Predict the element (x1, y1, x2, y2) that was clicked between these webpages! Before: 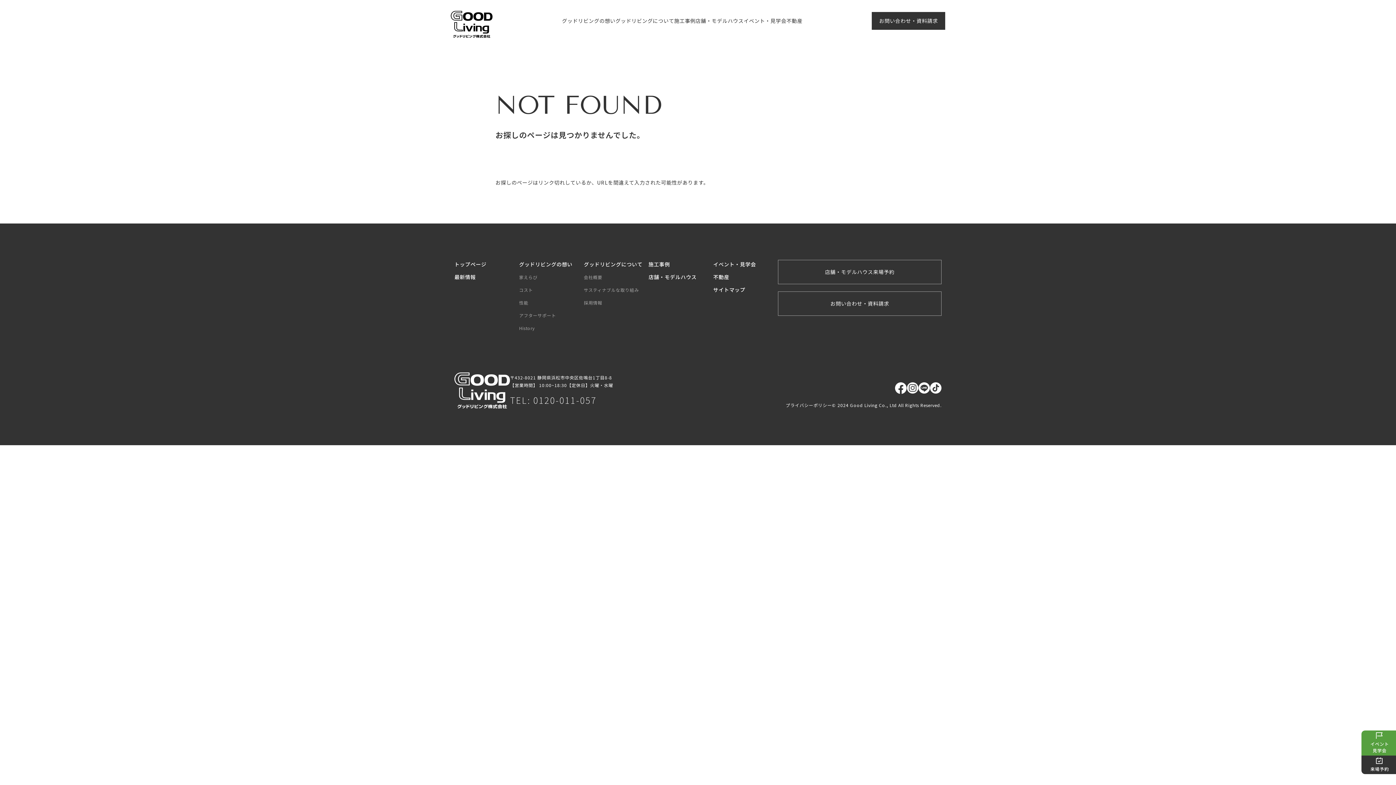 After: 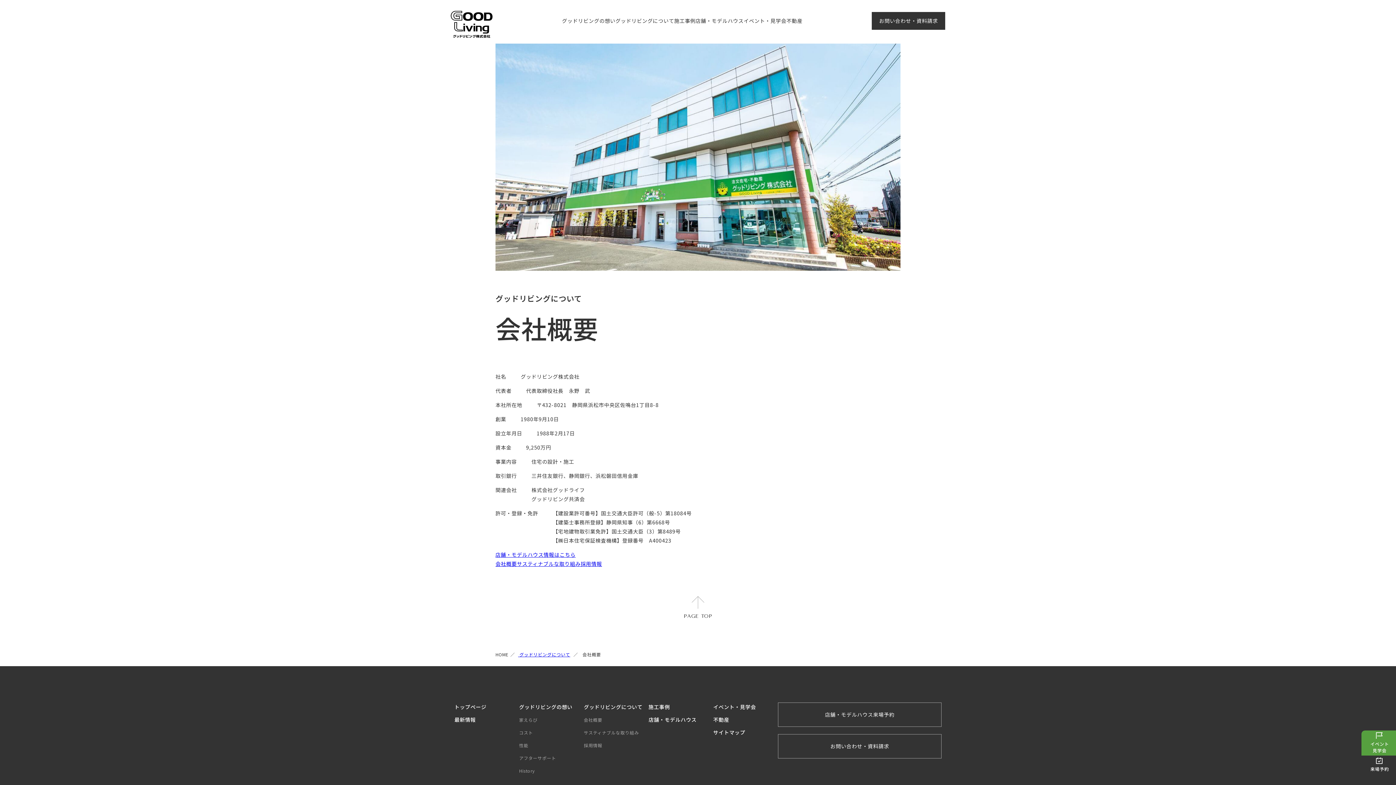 Action: label: 会社概要 bbox: (584, 274, 602, 280)